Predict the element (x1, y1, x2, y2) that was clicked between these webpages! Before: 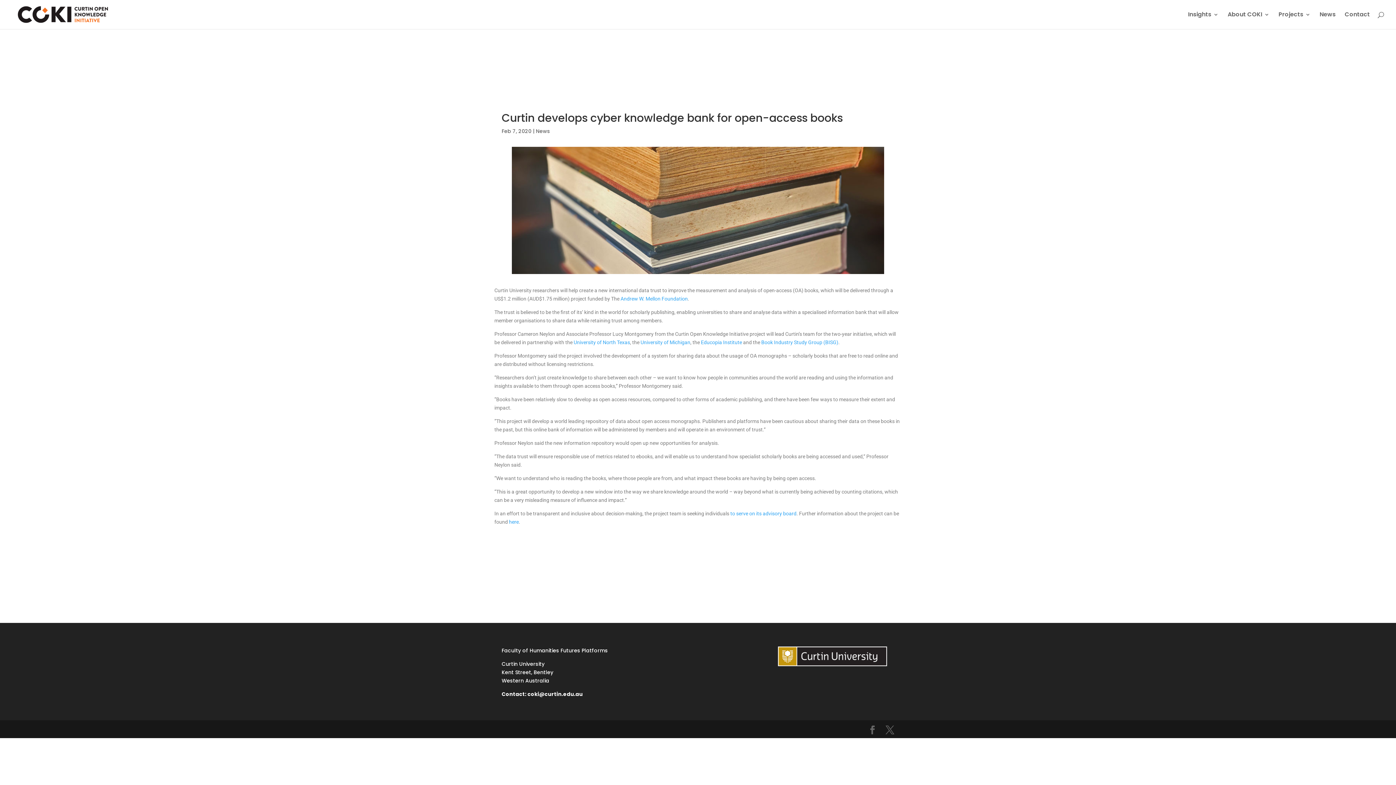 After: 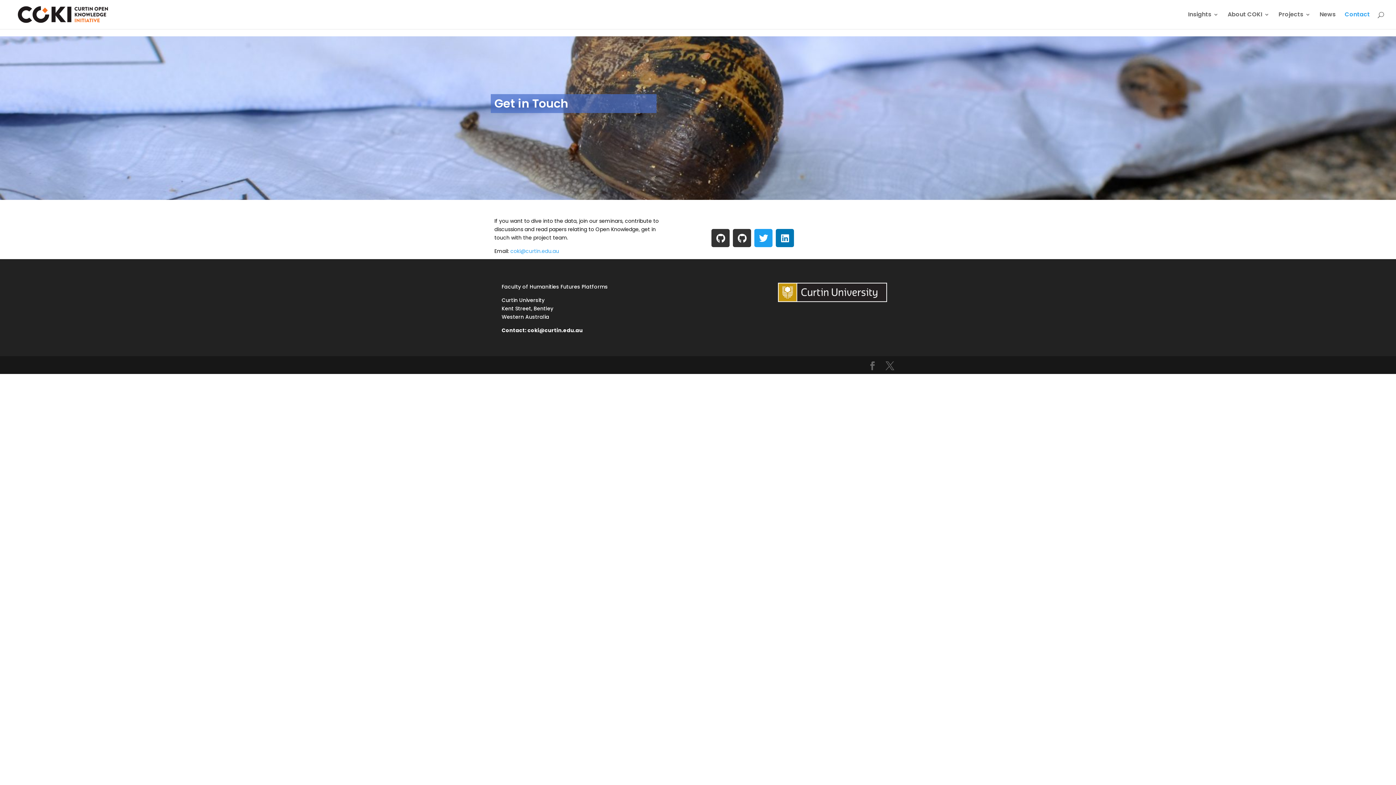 Action: label: Contact bbox: (1345, 12, 1370, 29)